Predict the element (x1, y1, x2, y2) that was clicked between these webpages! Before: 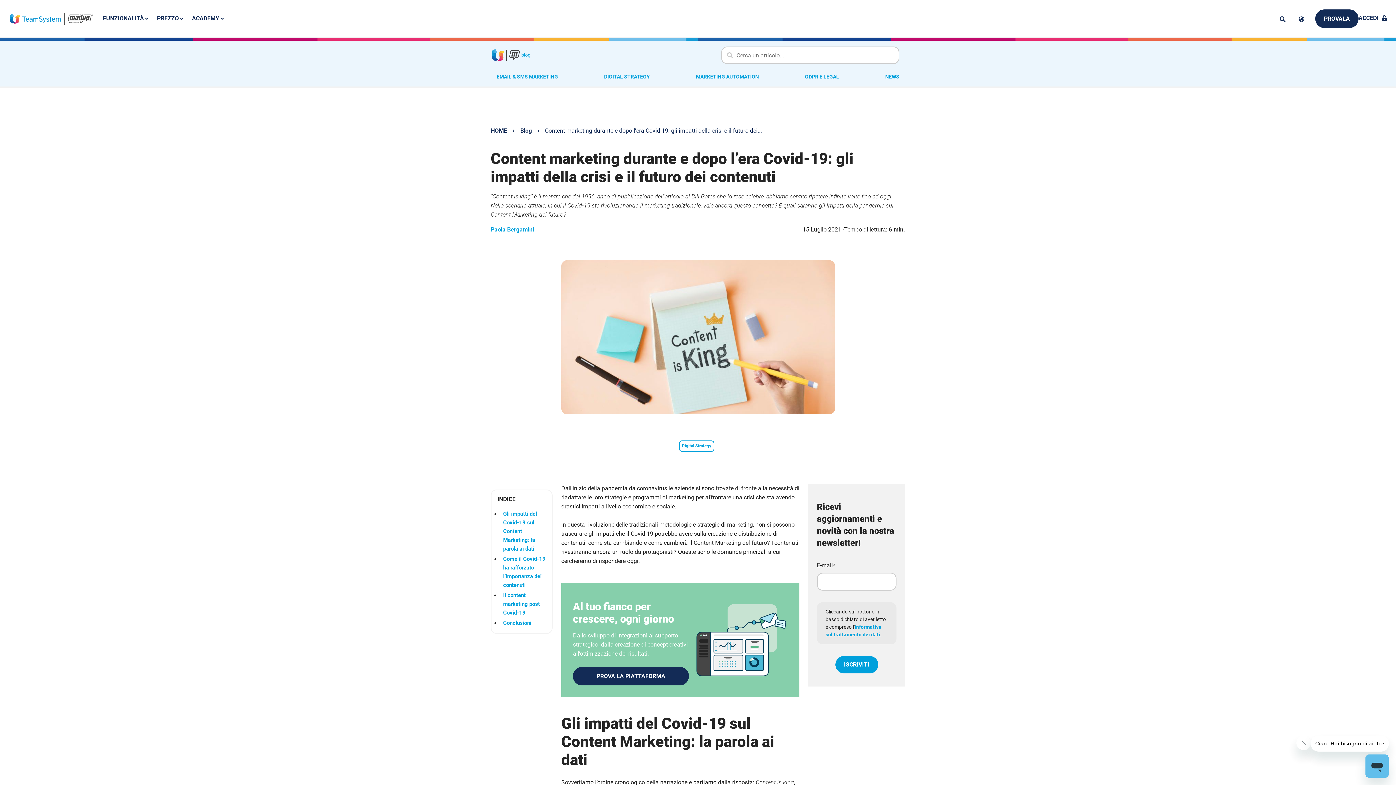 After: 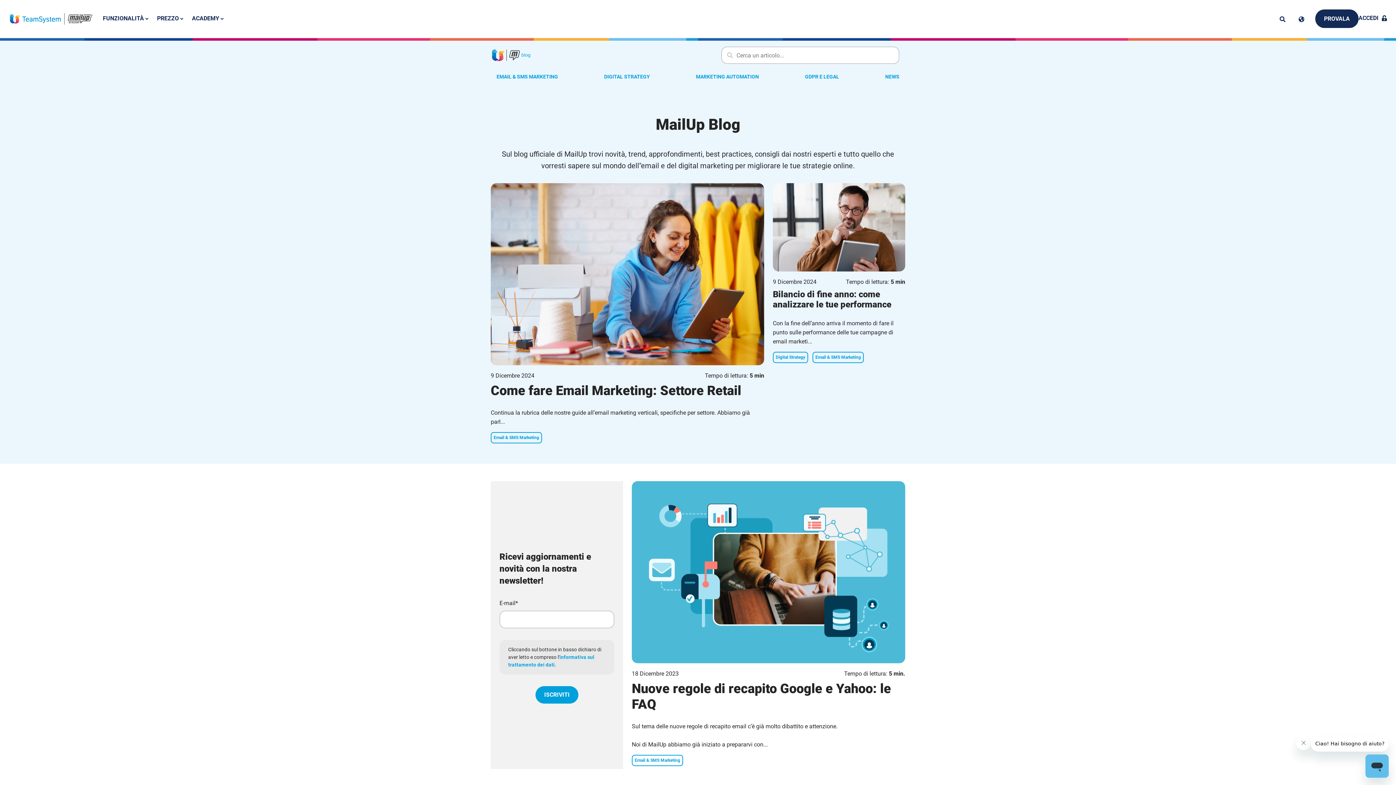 Action: bbox: (496, 49, 533, 61)